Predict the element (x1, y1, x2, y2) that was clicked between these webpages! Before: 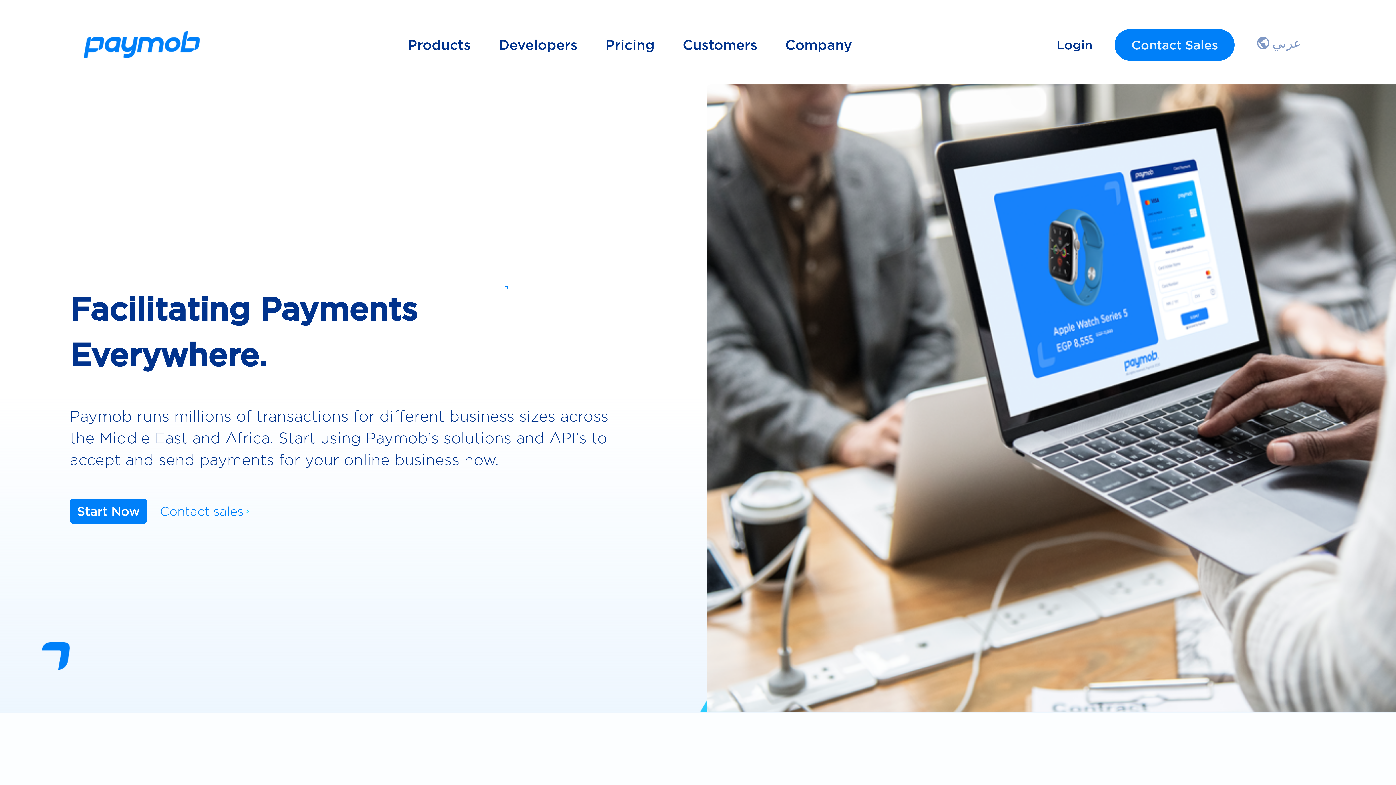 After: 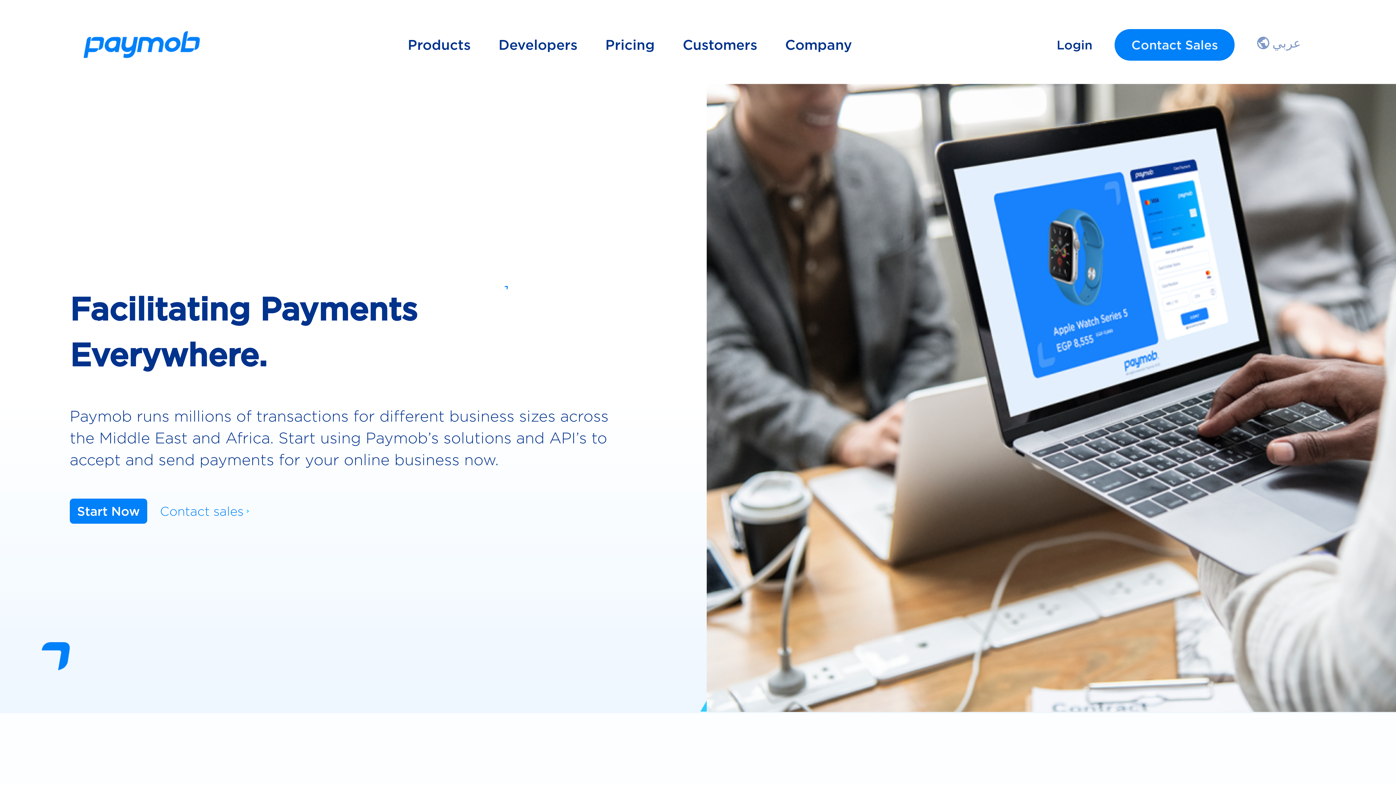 Action: bbox: (83, 31, 382, 58)